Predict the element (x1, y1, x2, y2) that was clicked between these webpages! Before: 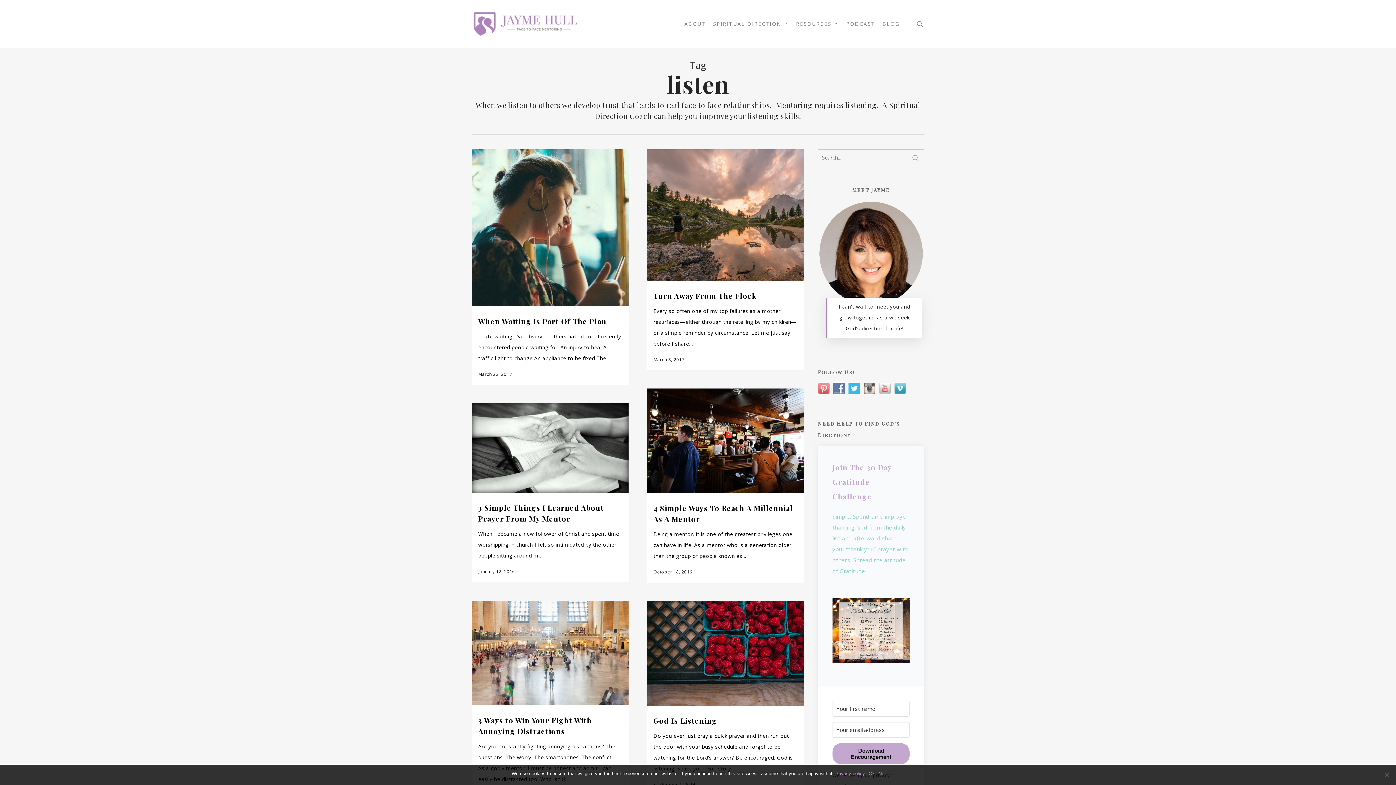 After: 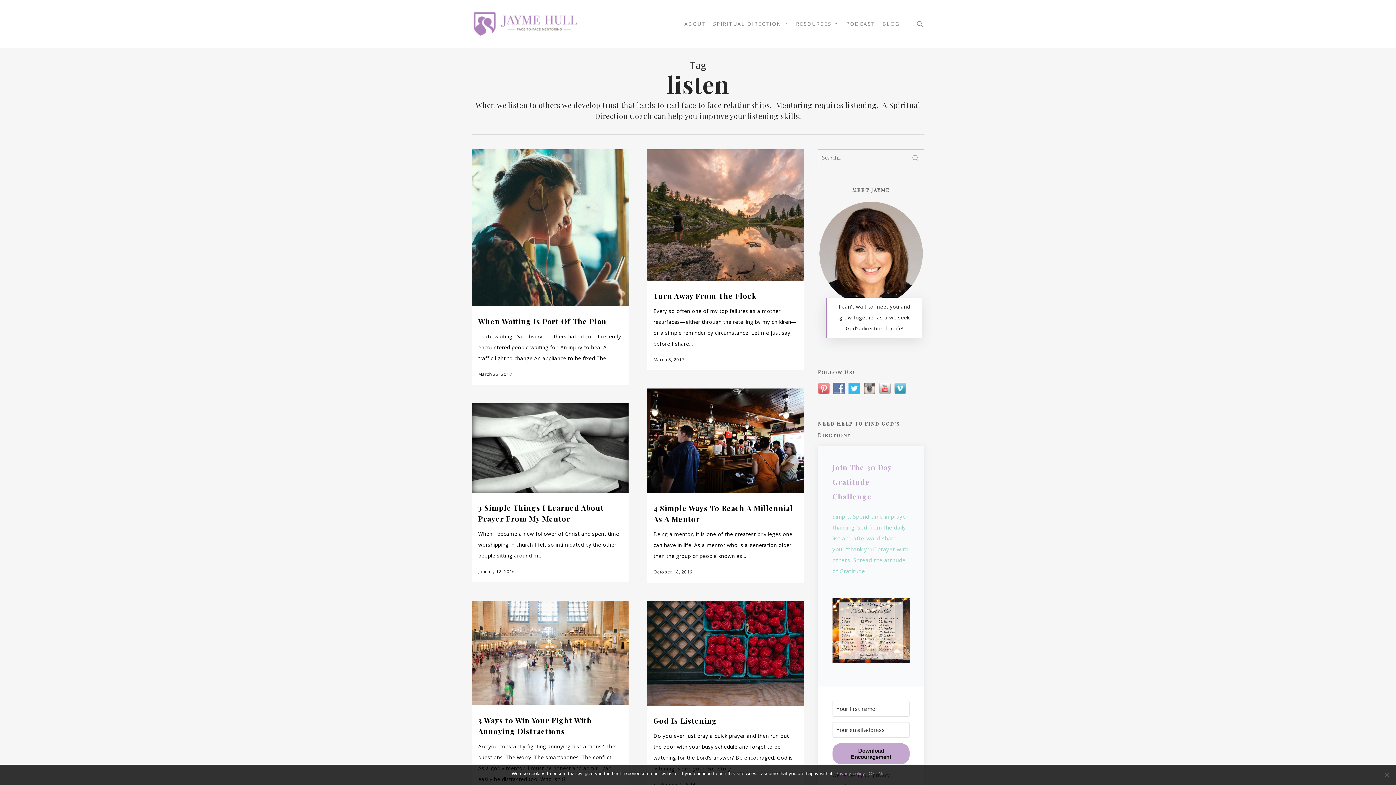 Action: bbox: (879, 387, 894, 394)